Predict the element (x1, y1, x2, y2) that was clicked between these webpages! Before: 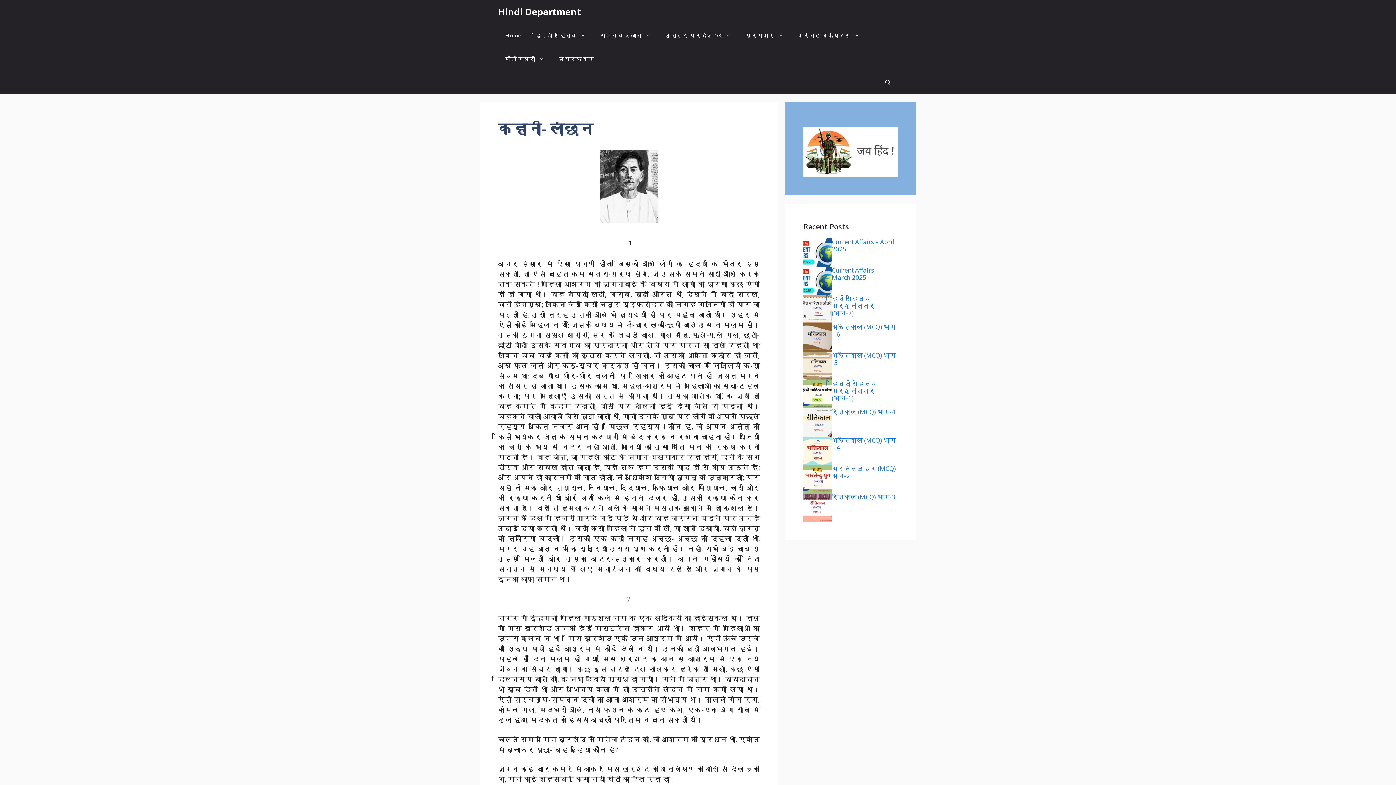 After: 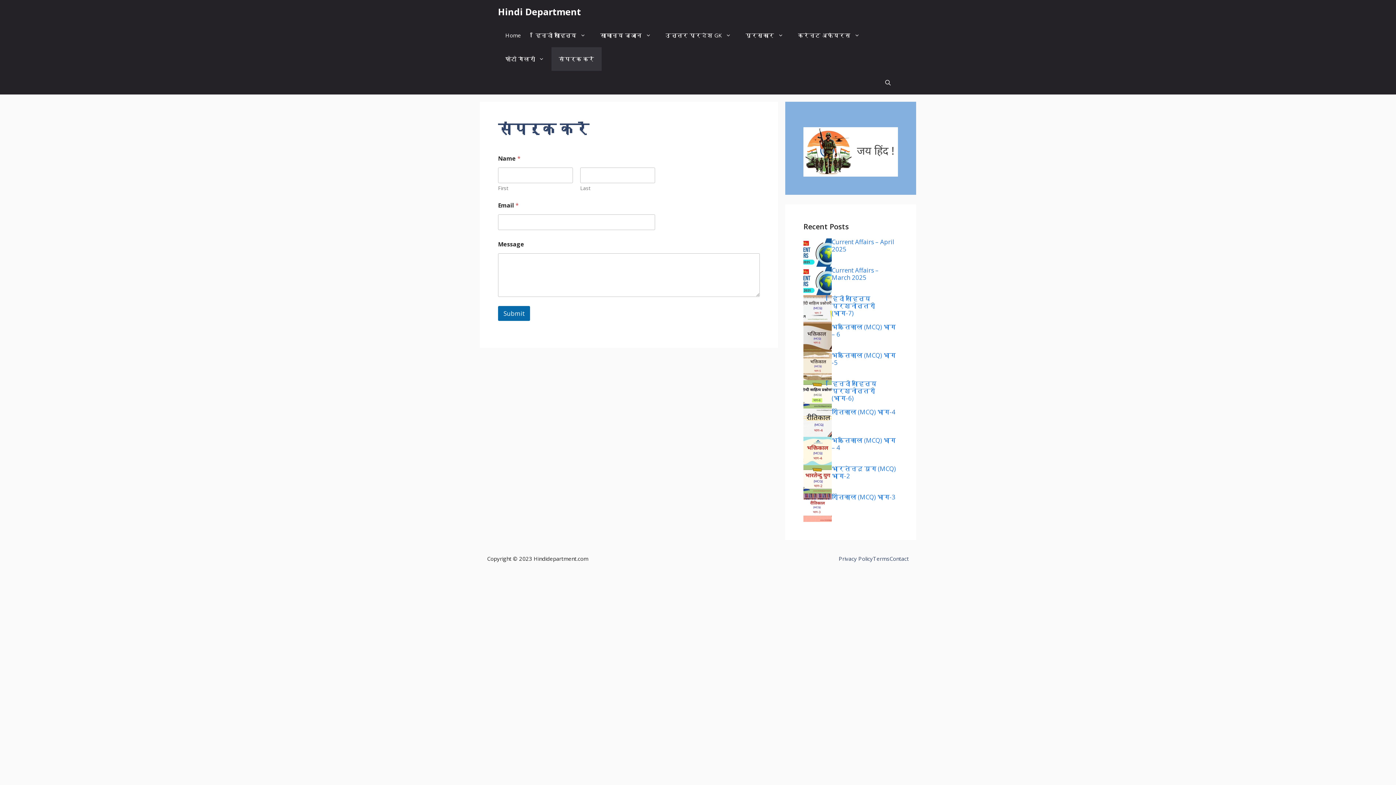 Action: bbox: (551, 47, 601, 70) label: संपर्क करें